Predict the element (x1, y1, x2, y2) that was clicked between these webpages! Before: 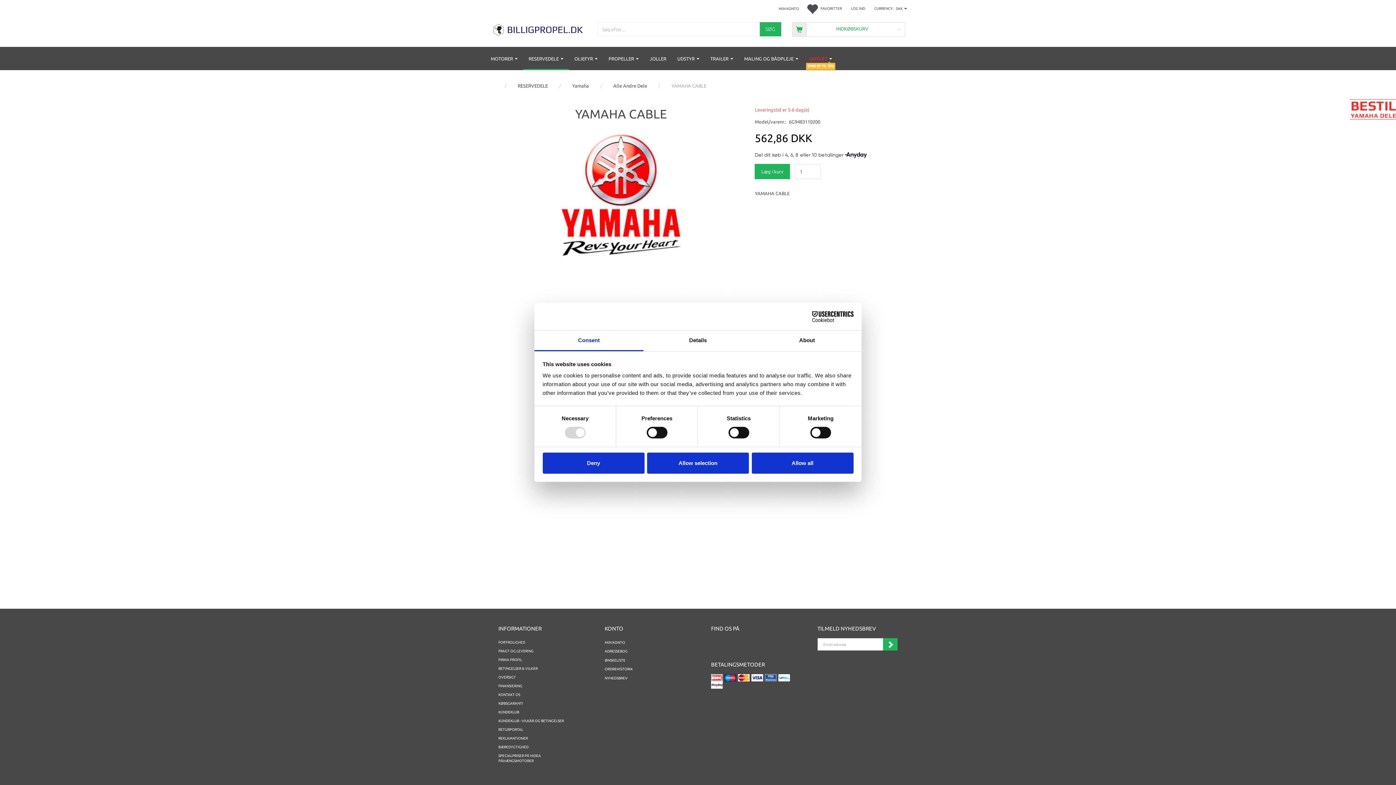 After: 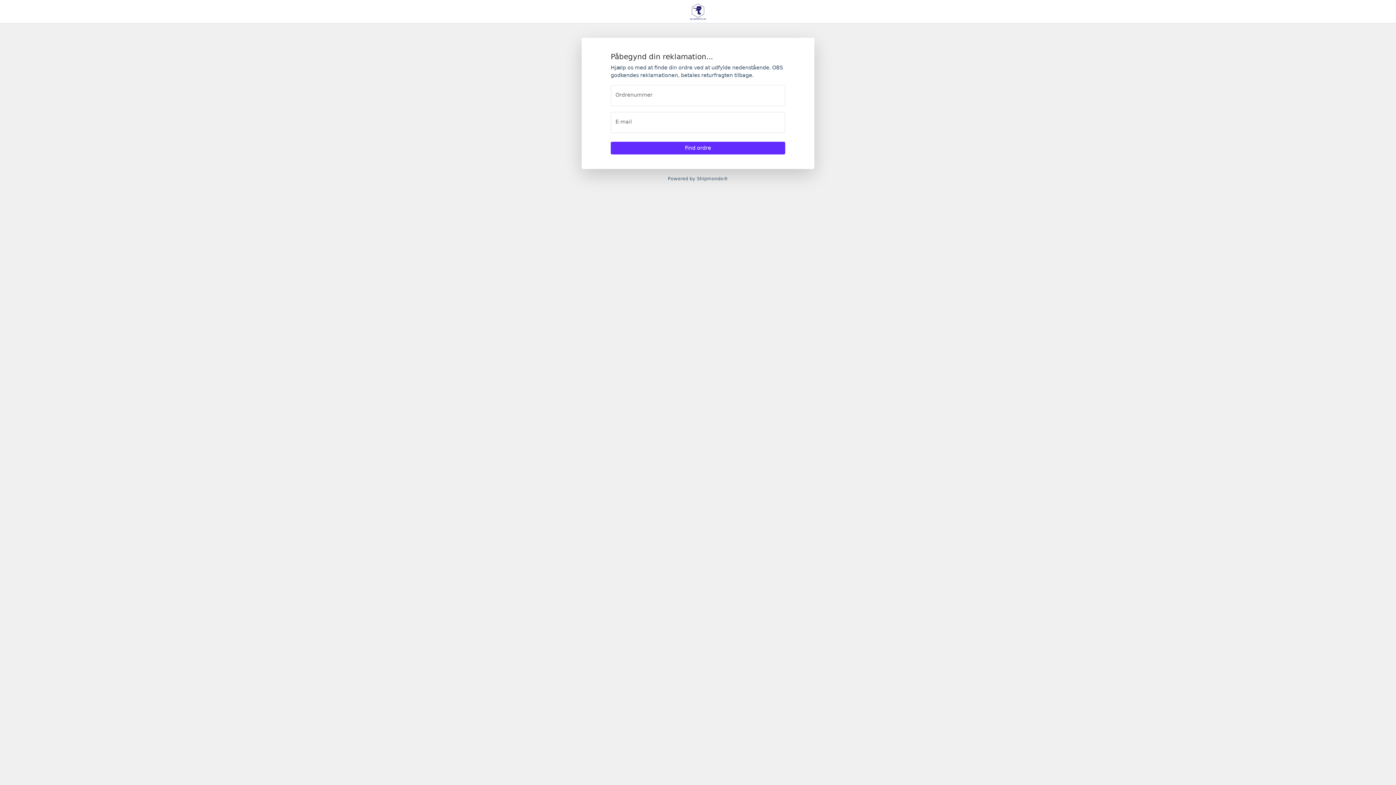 Action: label: REKLAMATIONER bbox: (494, 734, 575, 743)